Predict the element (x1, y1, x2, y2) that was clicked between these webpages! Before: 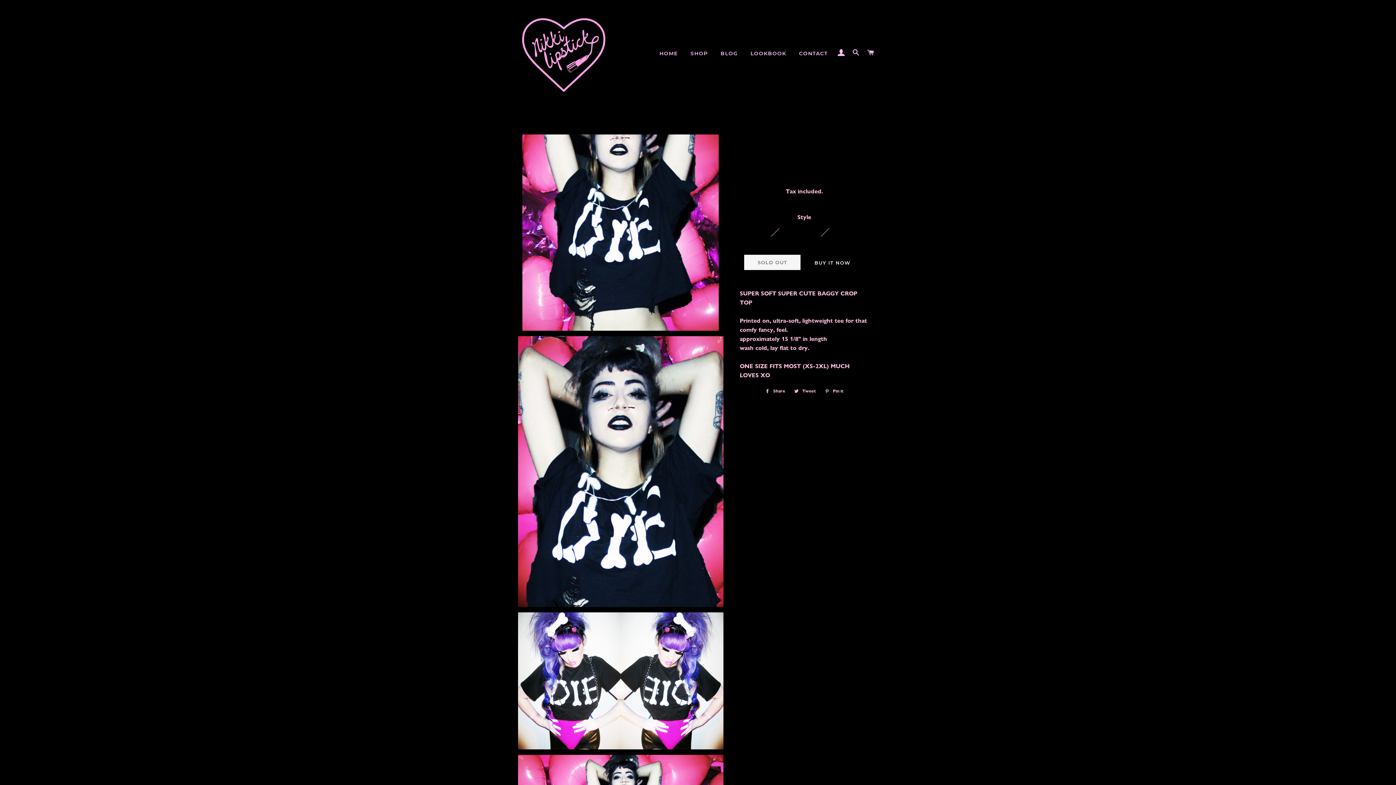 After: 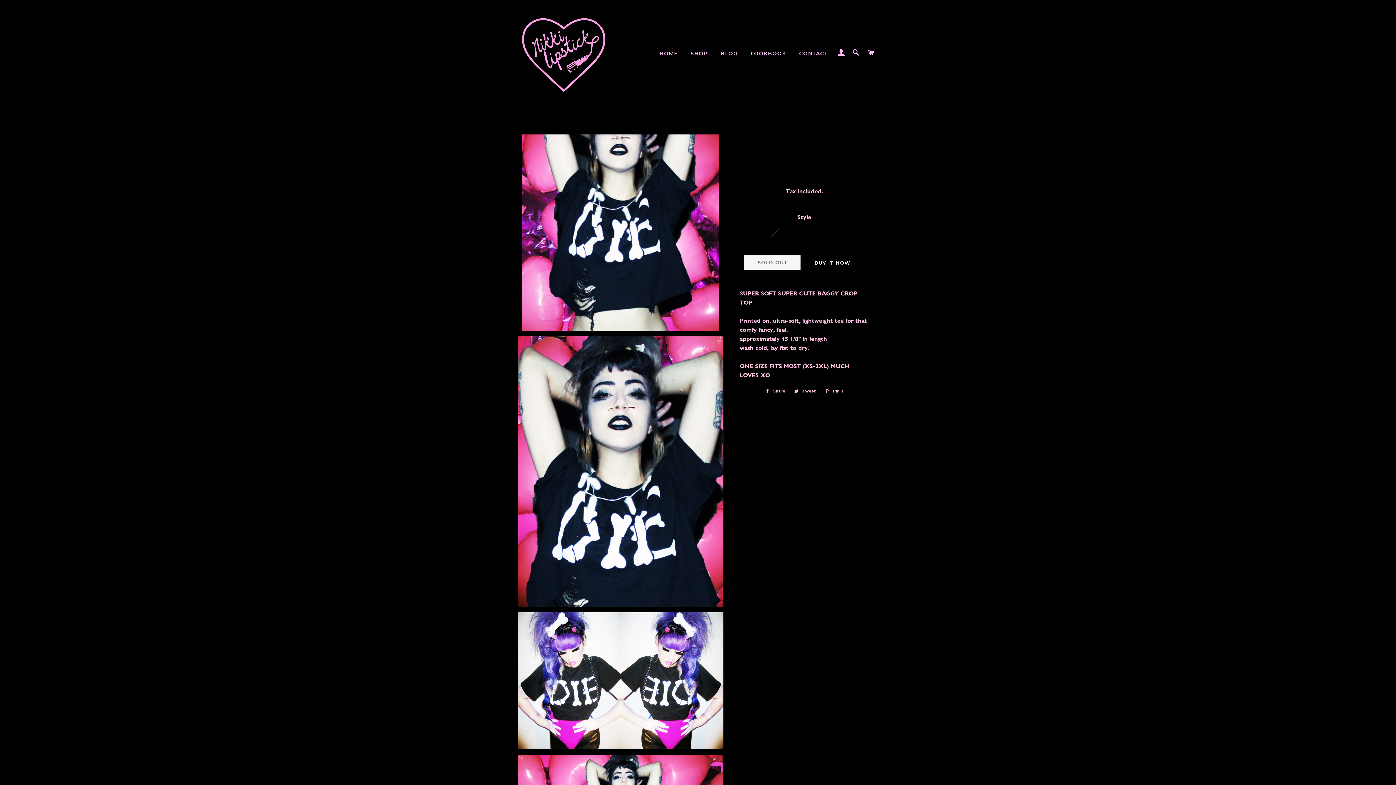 Action: label:  Tweet
Tweet on Twitter bbox: (790, 387, 819, 395)